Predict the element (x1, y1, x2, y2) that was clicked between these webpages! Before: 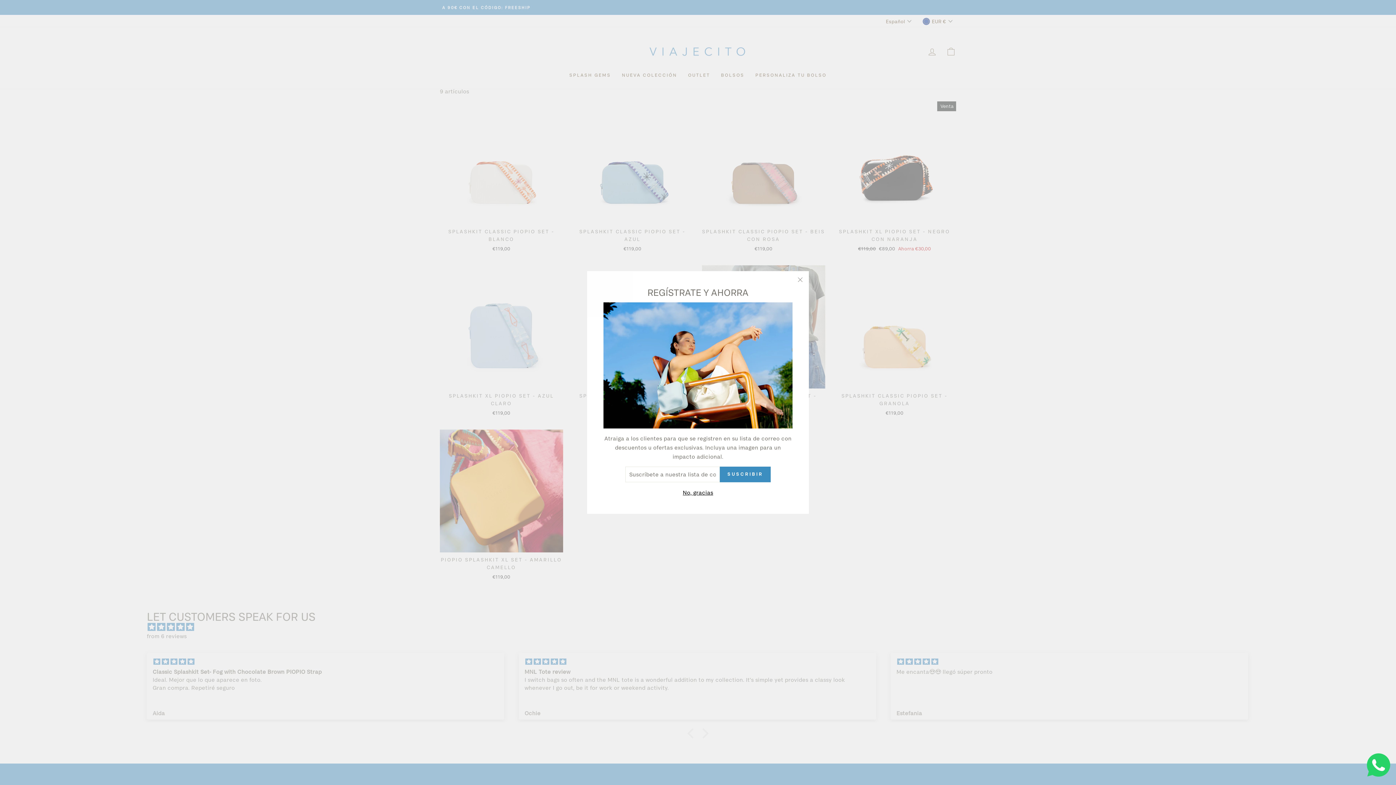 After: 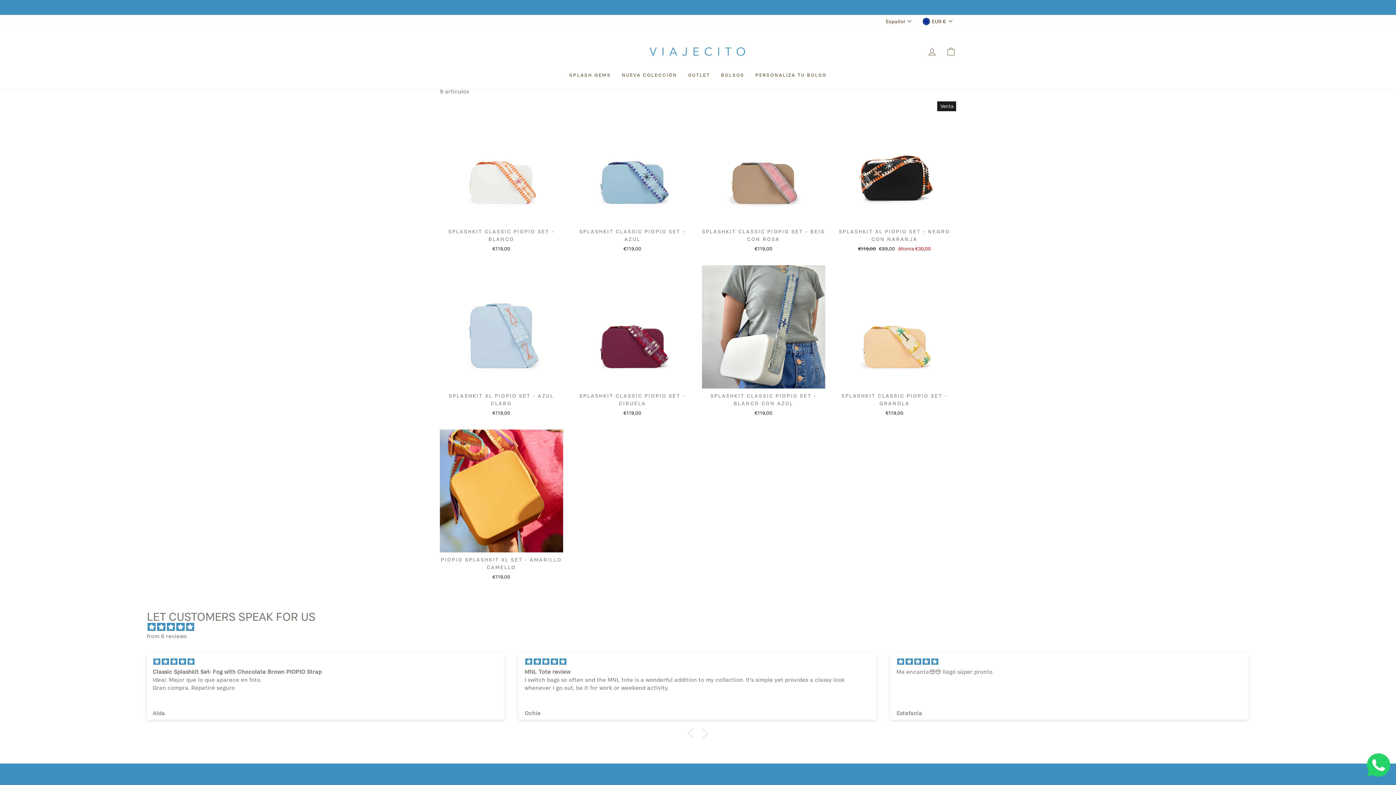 Action: label: No, gracias bbox: (680, 498, 715, 508)